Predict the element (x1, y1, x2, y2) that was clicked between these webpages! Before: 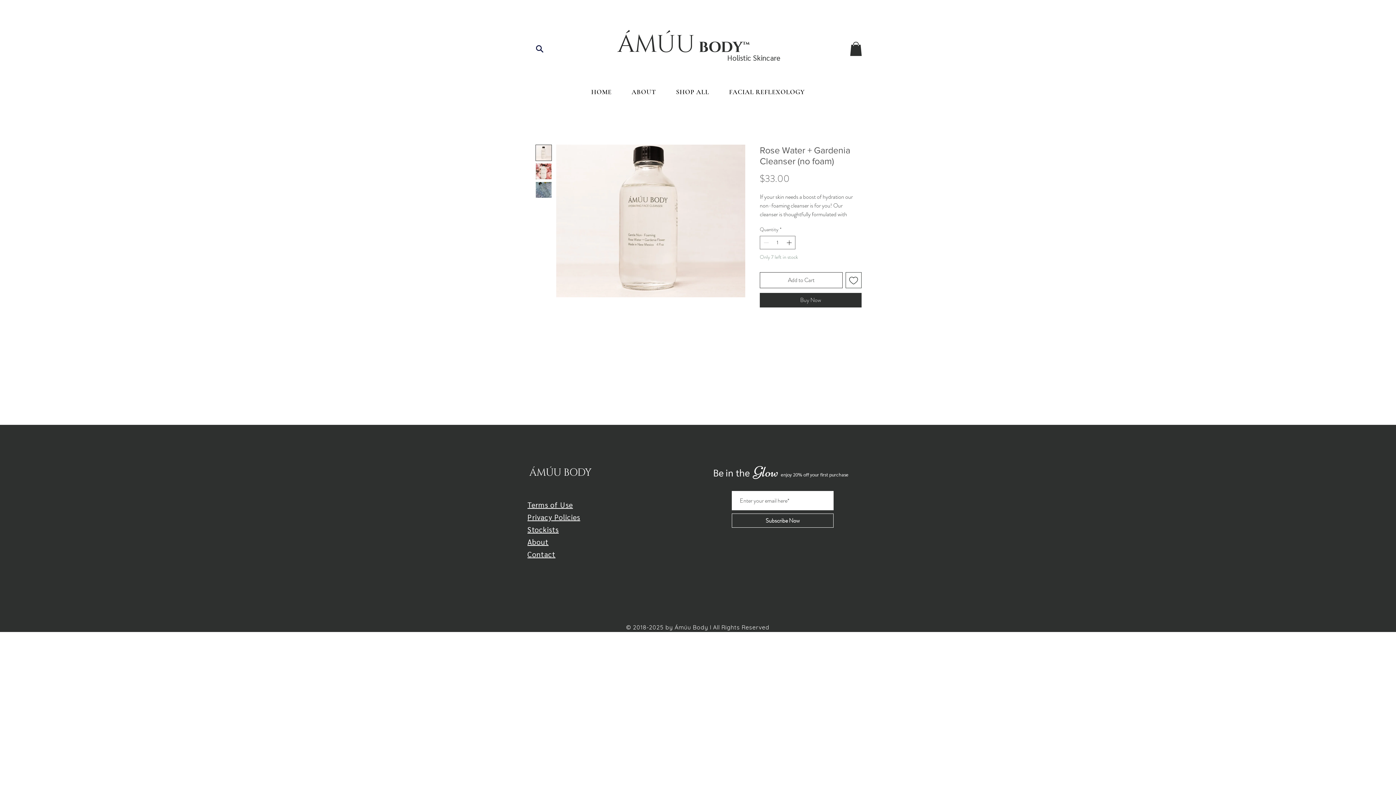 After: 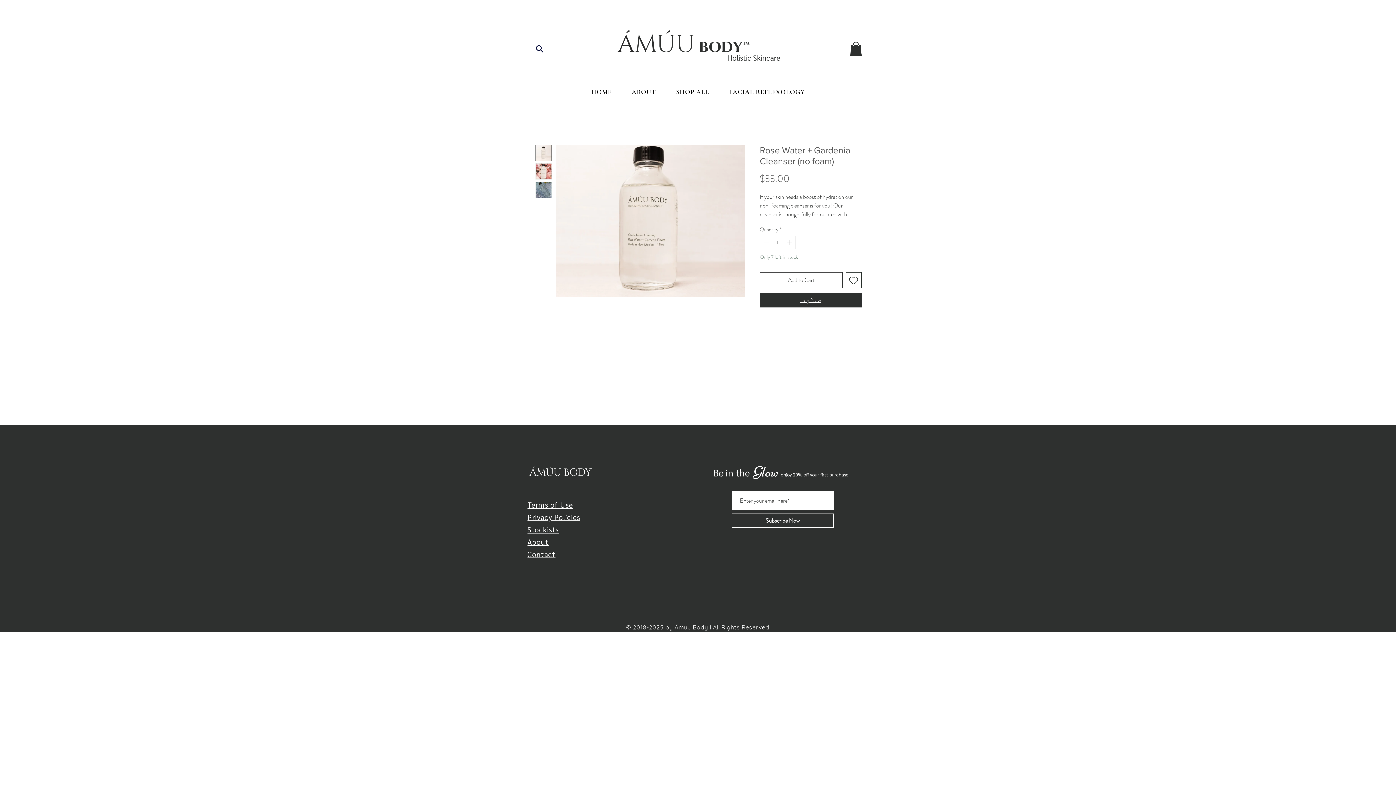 Action: bbox: (760, 293, 861, 307) label: Buy Now